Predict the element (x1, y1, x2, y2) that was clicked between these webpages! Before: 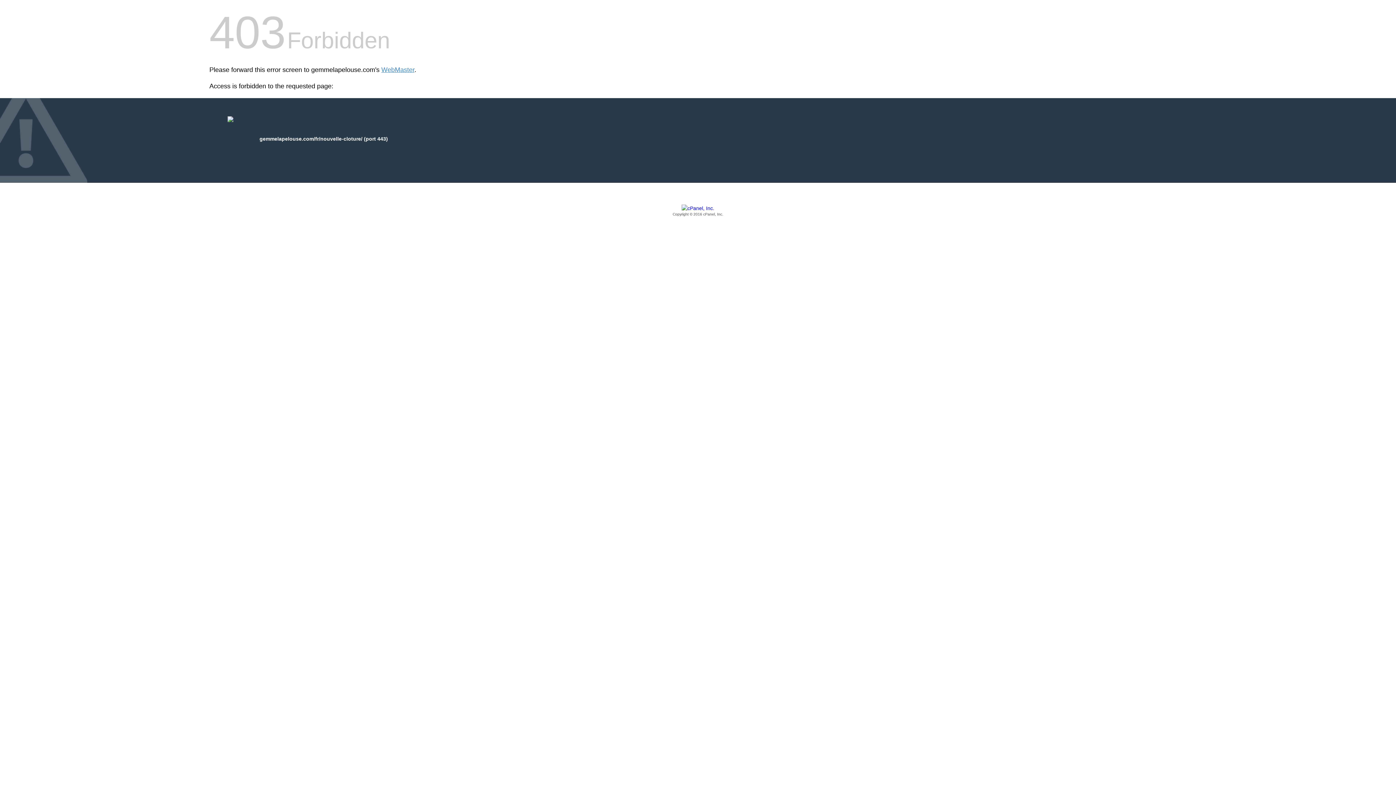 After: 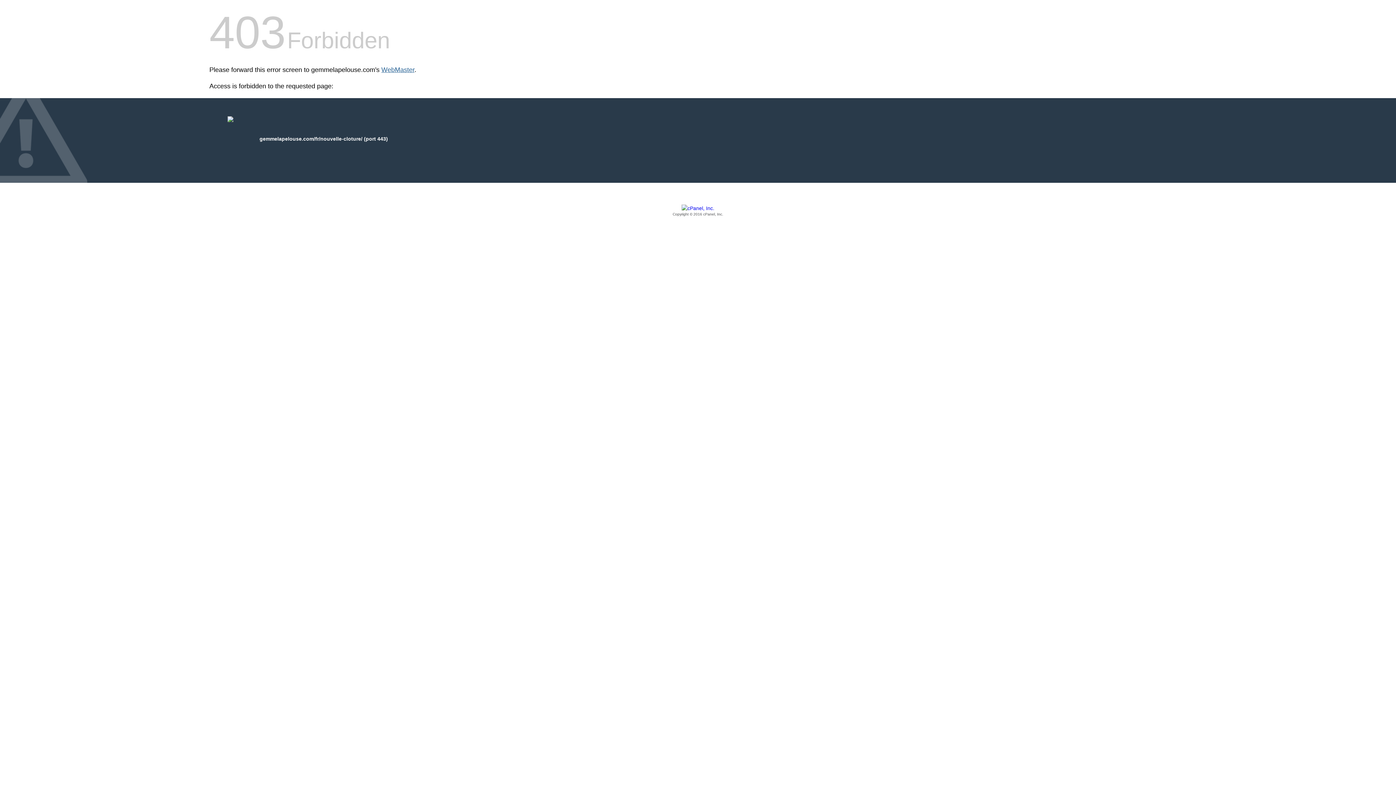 Action: bbox: (381, 66, 414, 73) label: WebMaster